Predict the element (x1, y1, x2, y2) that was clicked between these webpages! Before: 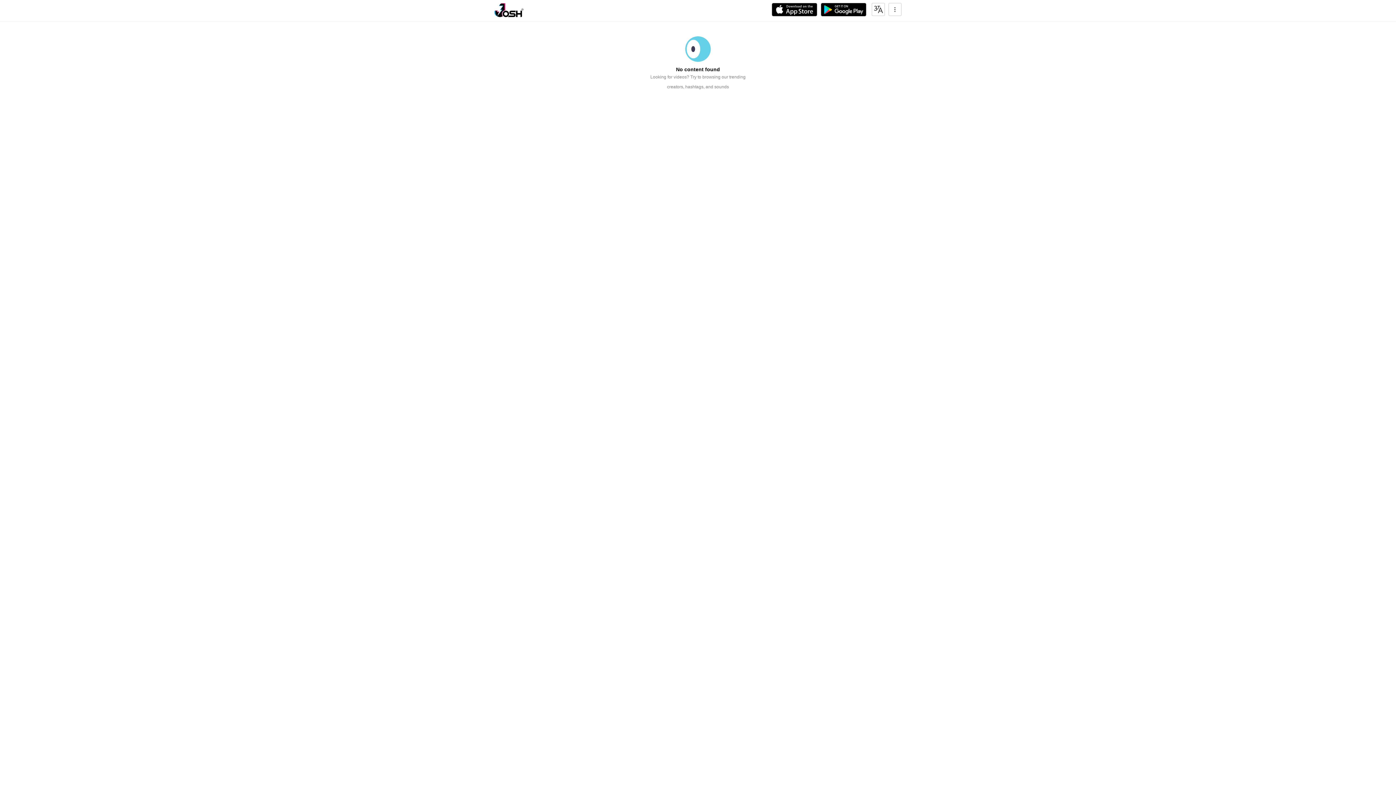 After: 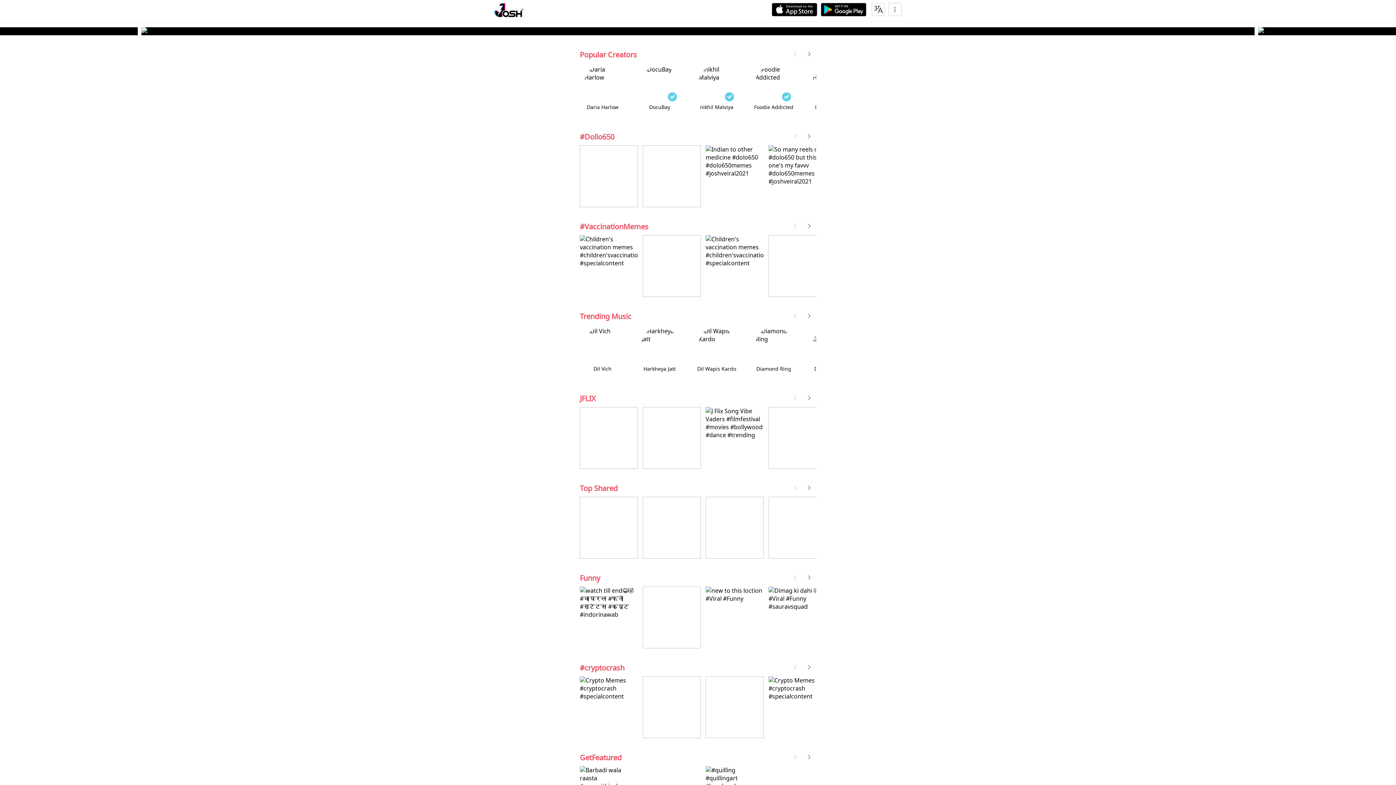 Action: bbox: (494, 2, 523, 17)